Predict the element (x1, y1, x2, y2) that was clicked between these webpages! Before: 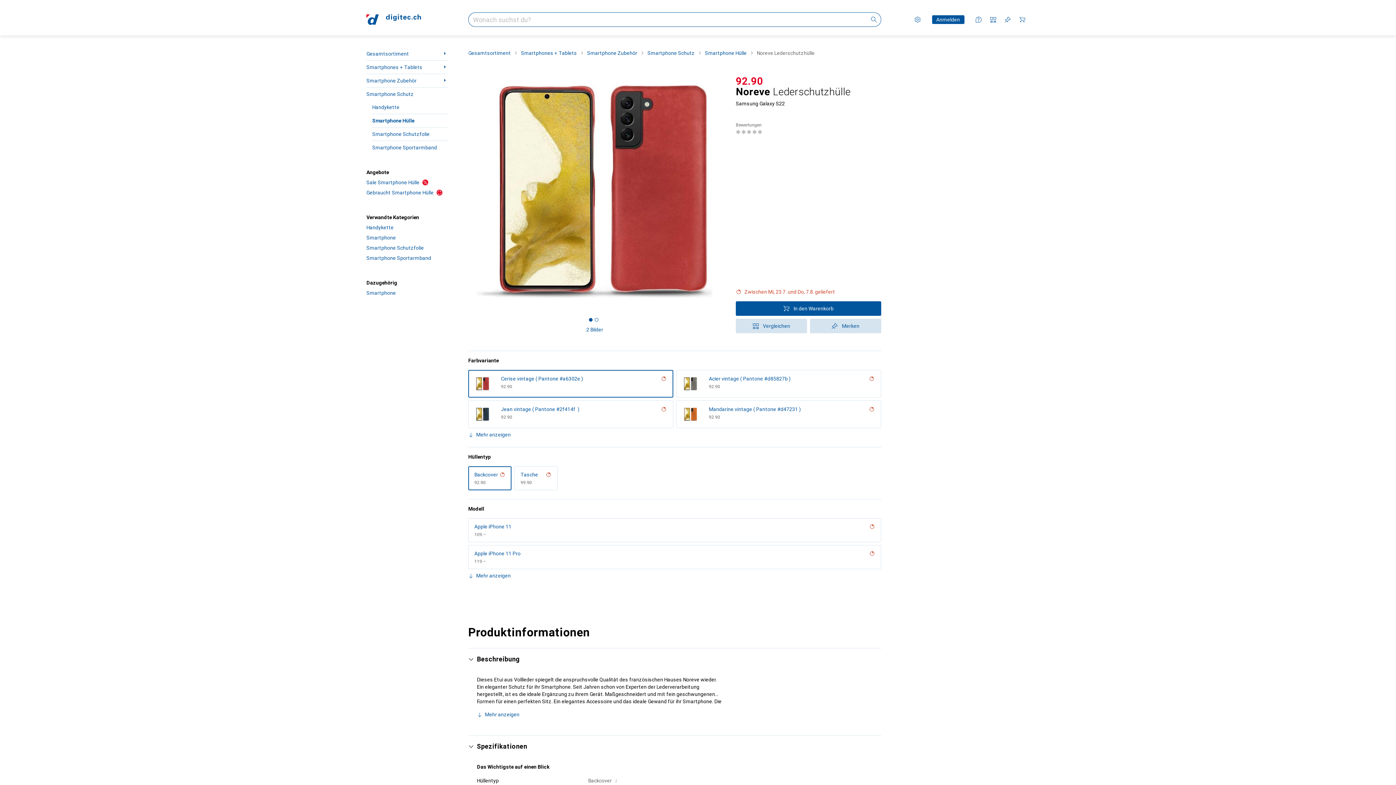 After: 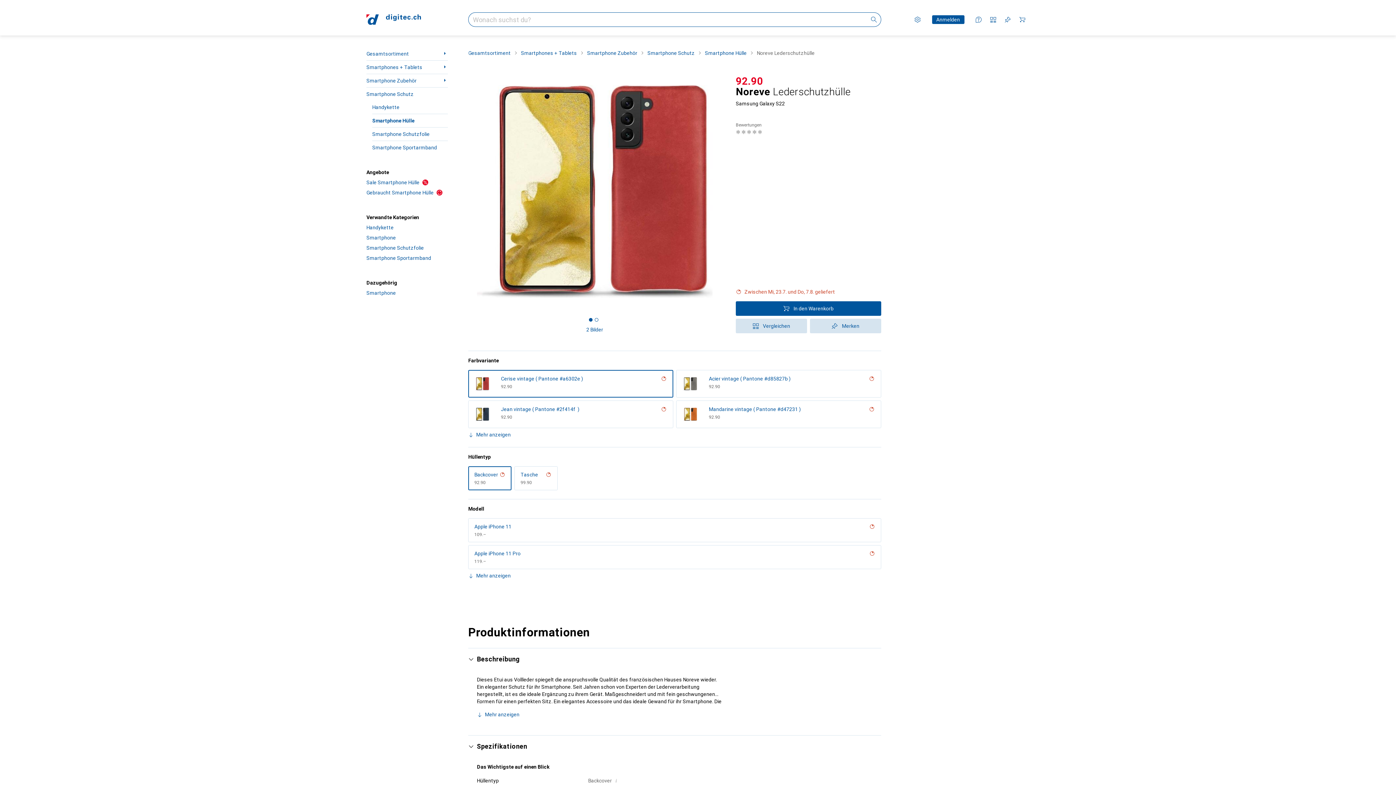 Action: bbox: (661, 375, 666, 382)